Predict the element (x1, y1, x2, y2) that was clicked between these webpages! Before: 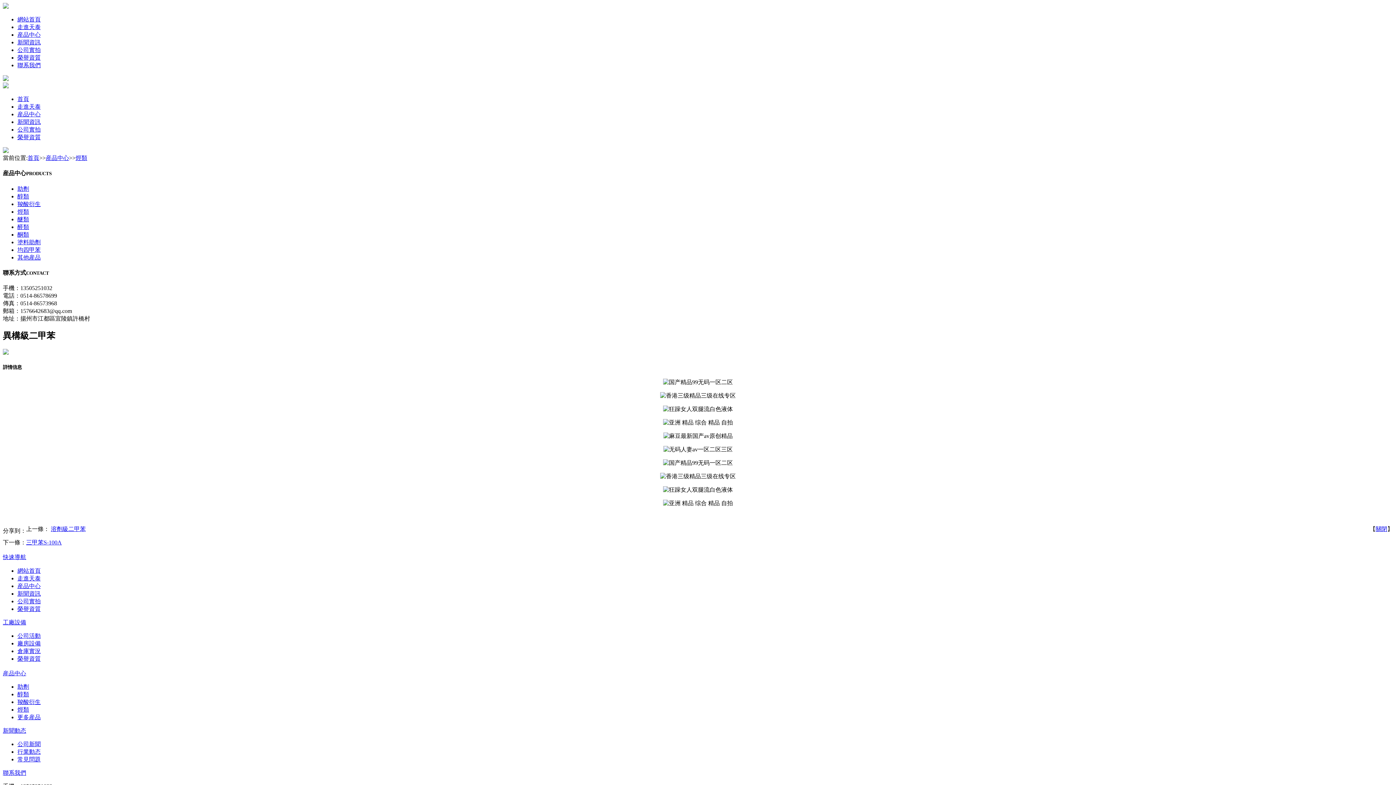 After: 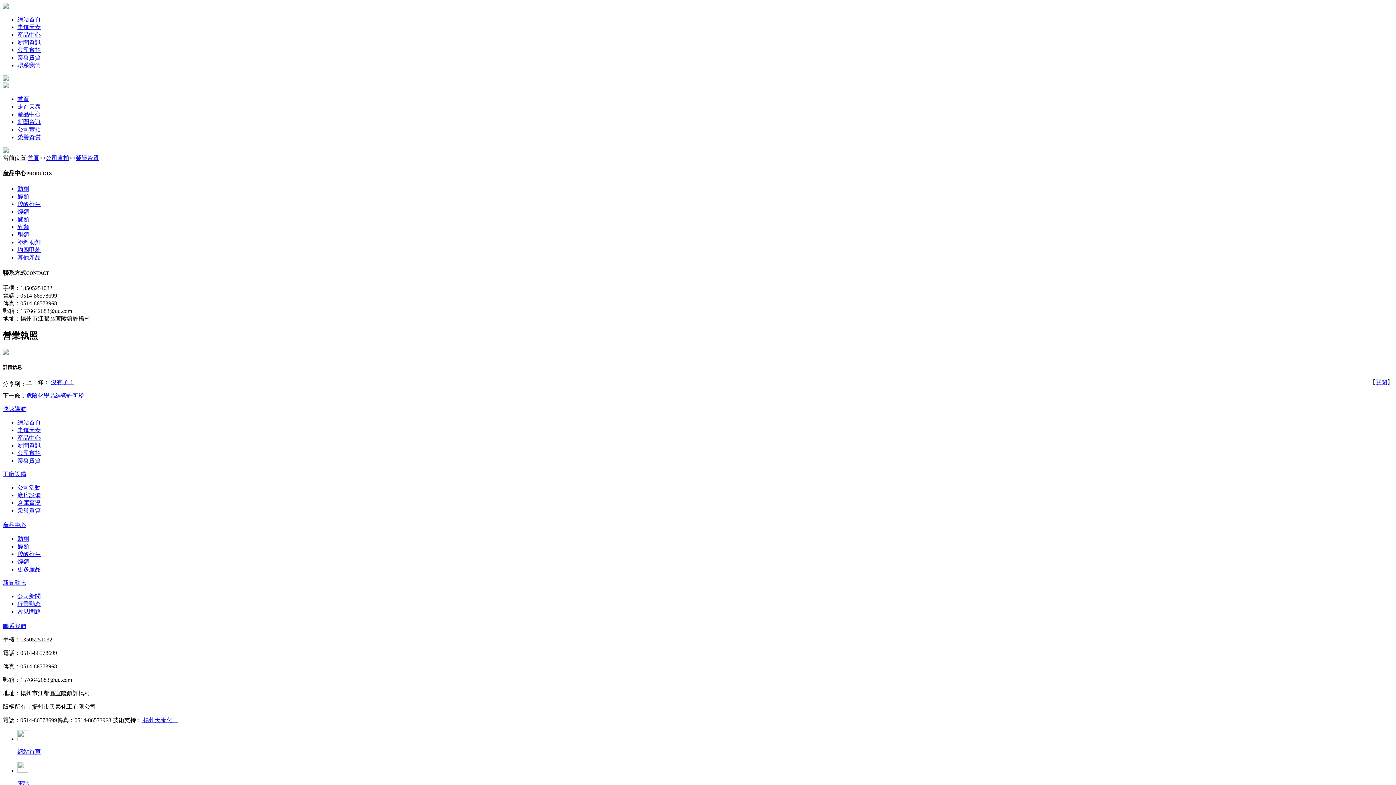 Action: bbox: (17, 246, 40, 252) label: 均四甲苯